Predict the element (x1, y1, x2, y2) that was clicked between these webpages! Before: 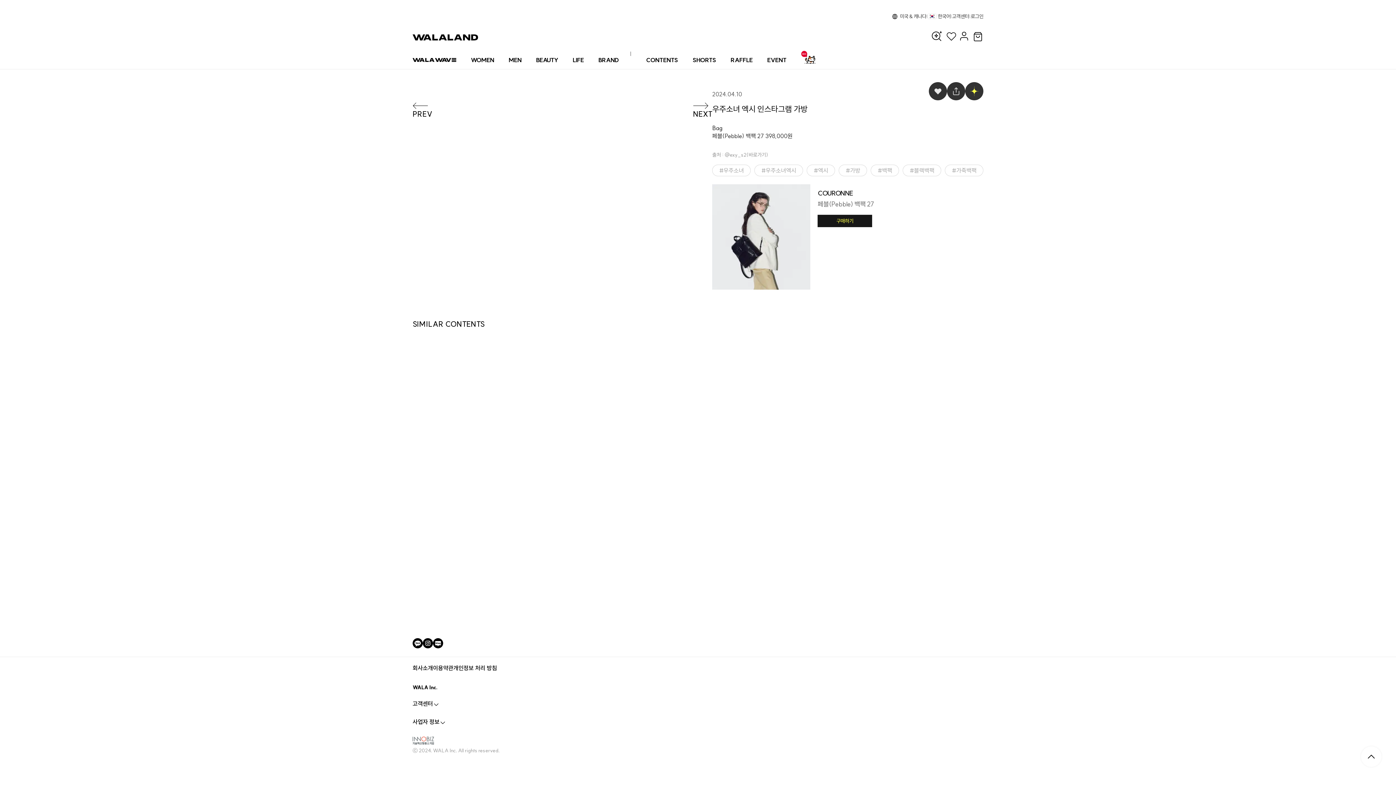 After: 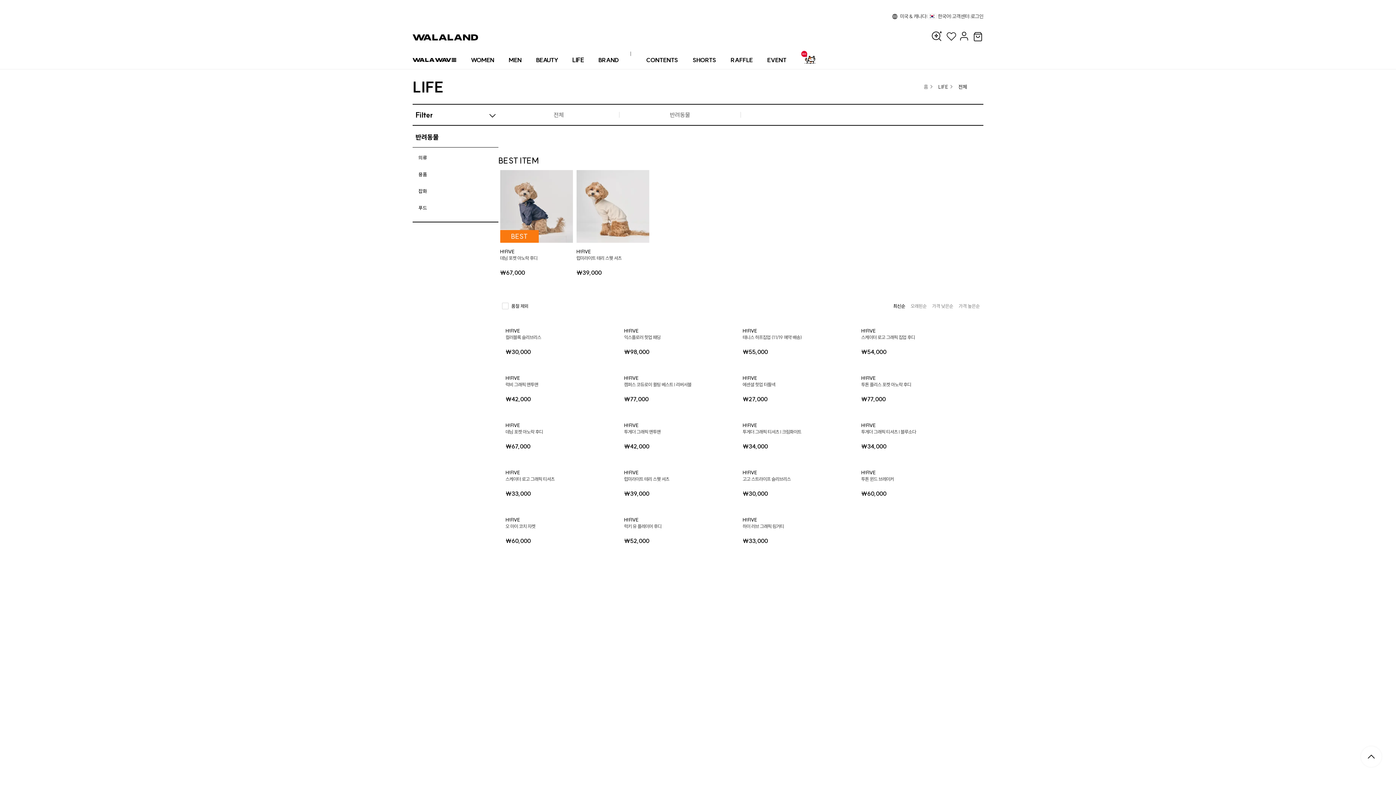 Action: bbox: (572, 50, 584, 69) label: 라이프